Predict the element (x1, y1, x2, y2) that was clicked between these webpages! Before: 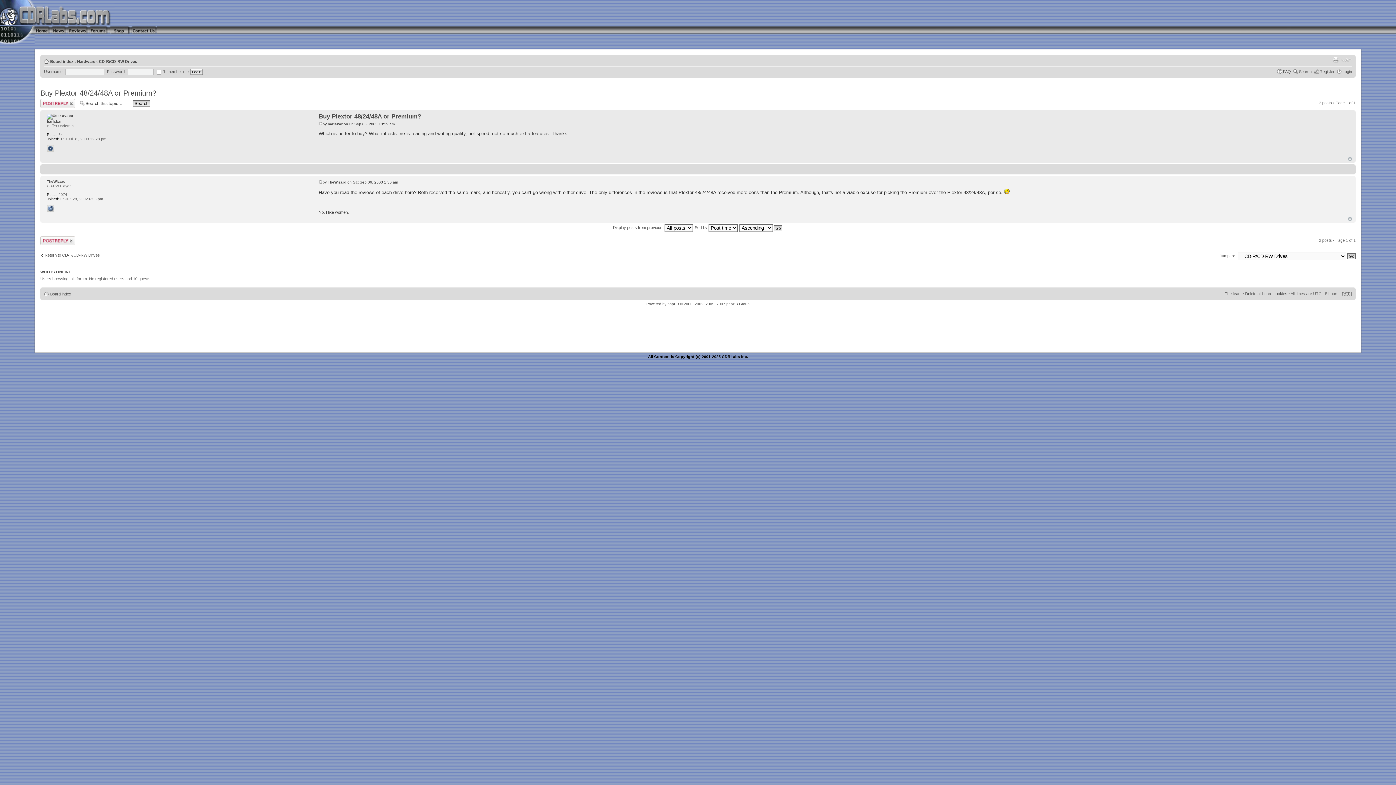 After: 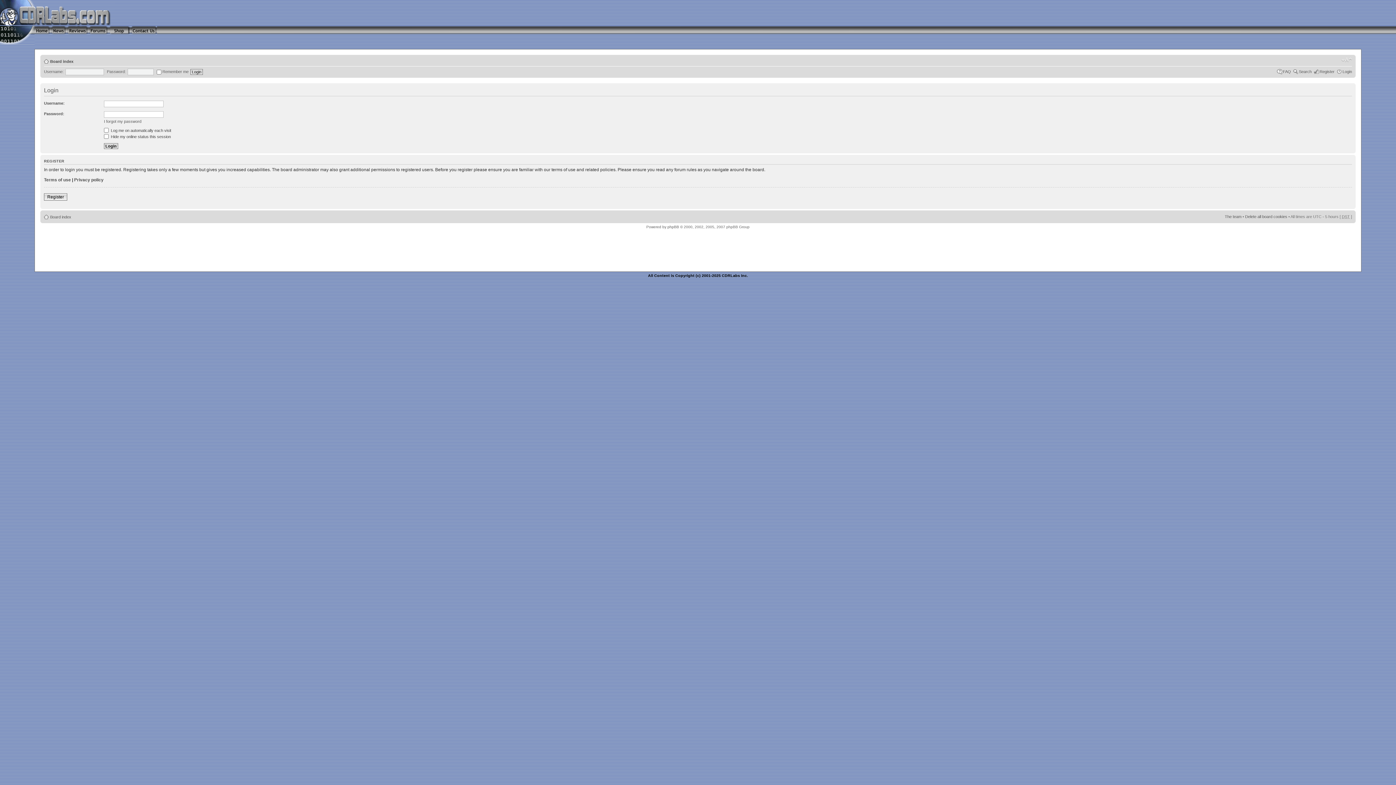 Action: bbox: (1342, 69, 1352, 73) label: Login